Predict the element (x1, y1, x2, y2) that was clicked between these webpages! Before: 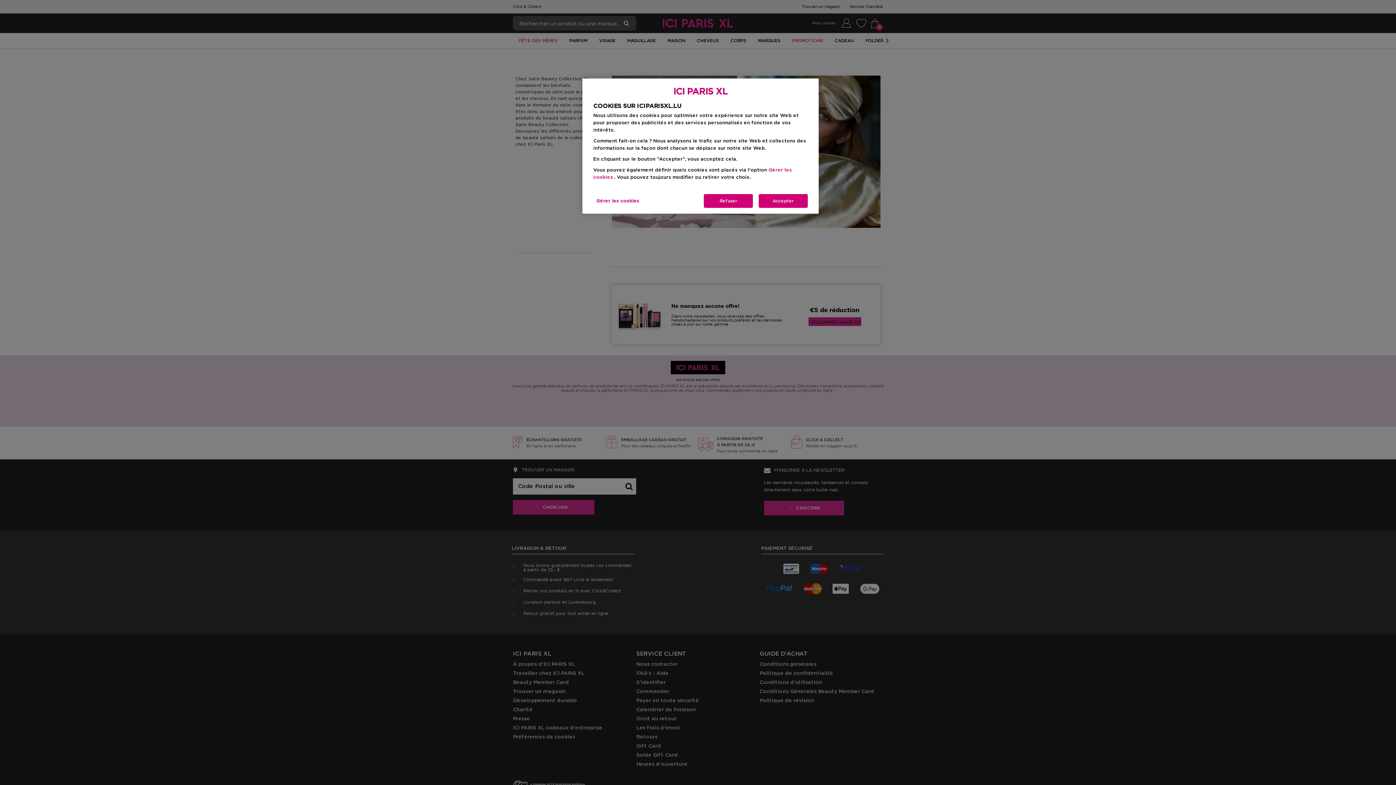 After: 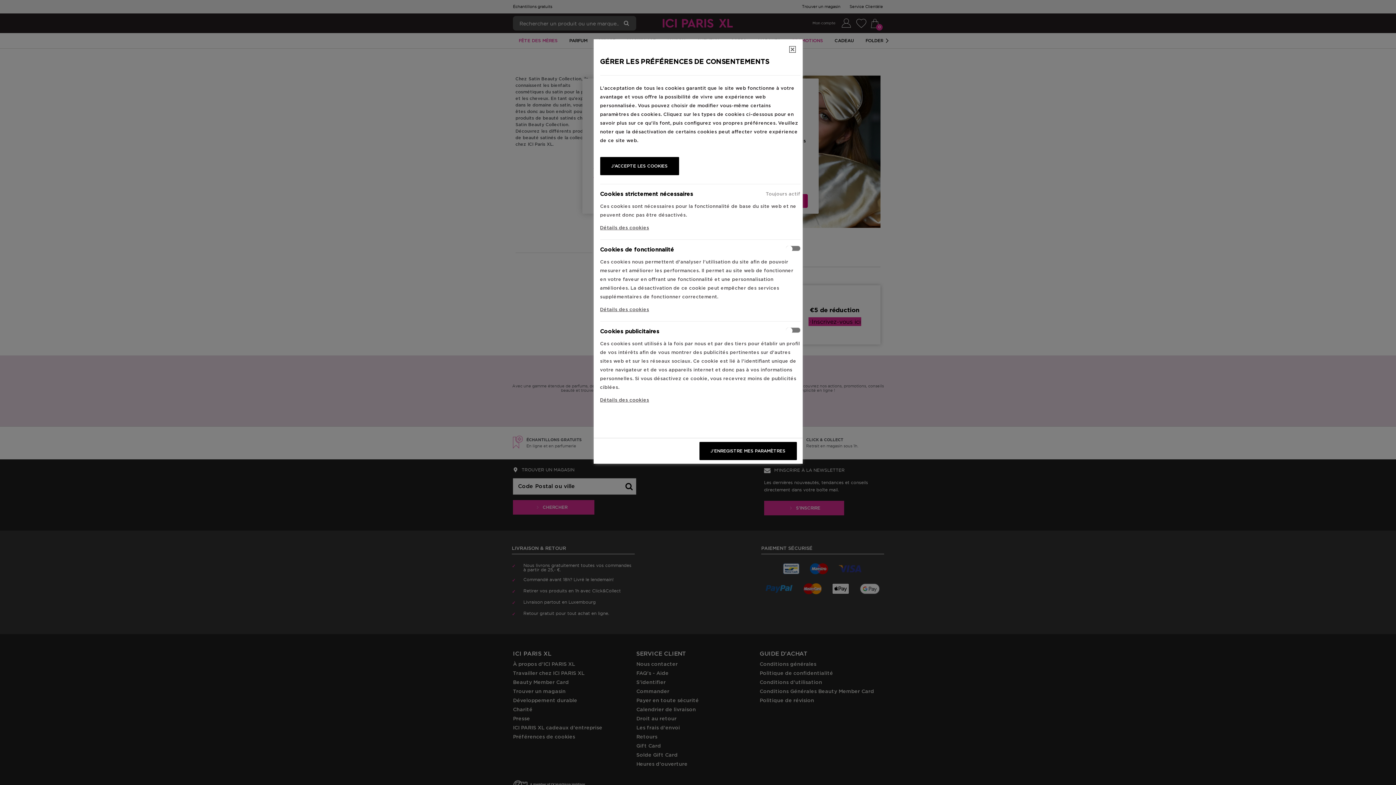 Action: label: Gérer les cookies bbox: (593, 194, 642, 208)